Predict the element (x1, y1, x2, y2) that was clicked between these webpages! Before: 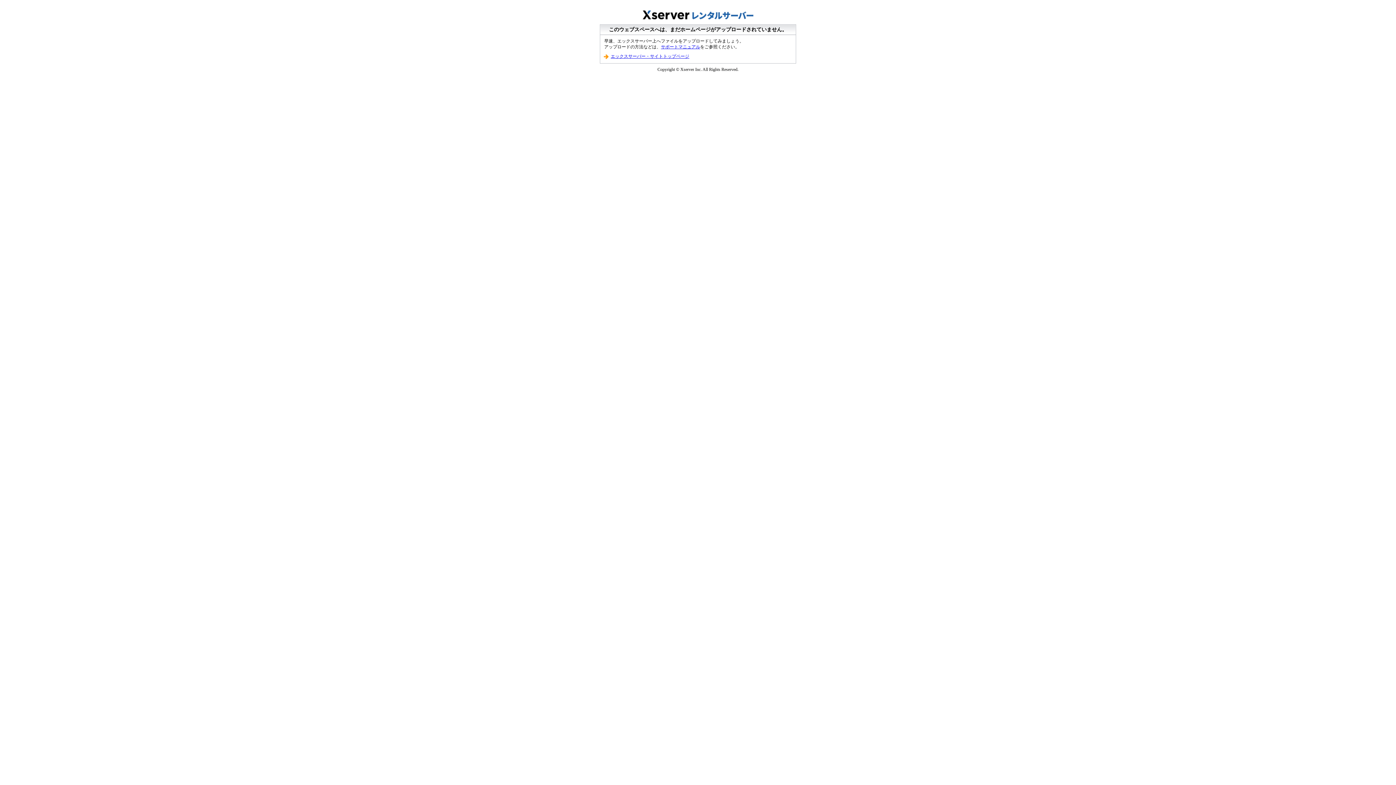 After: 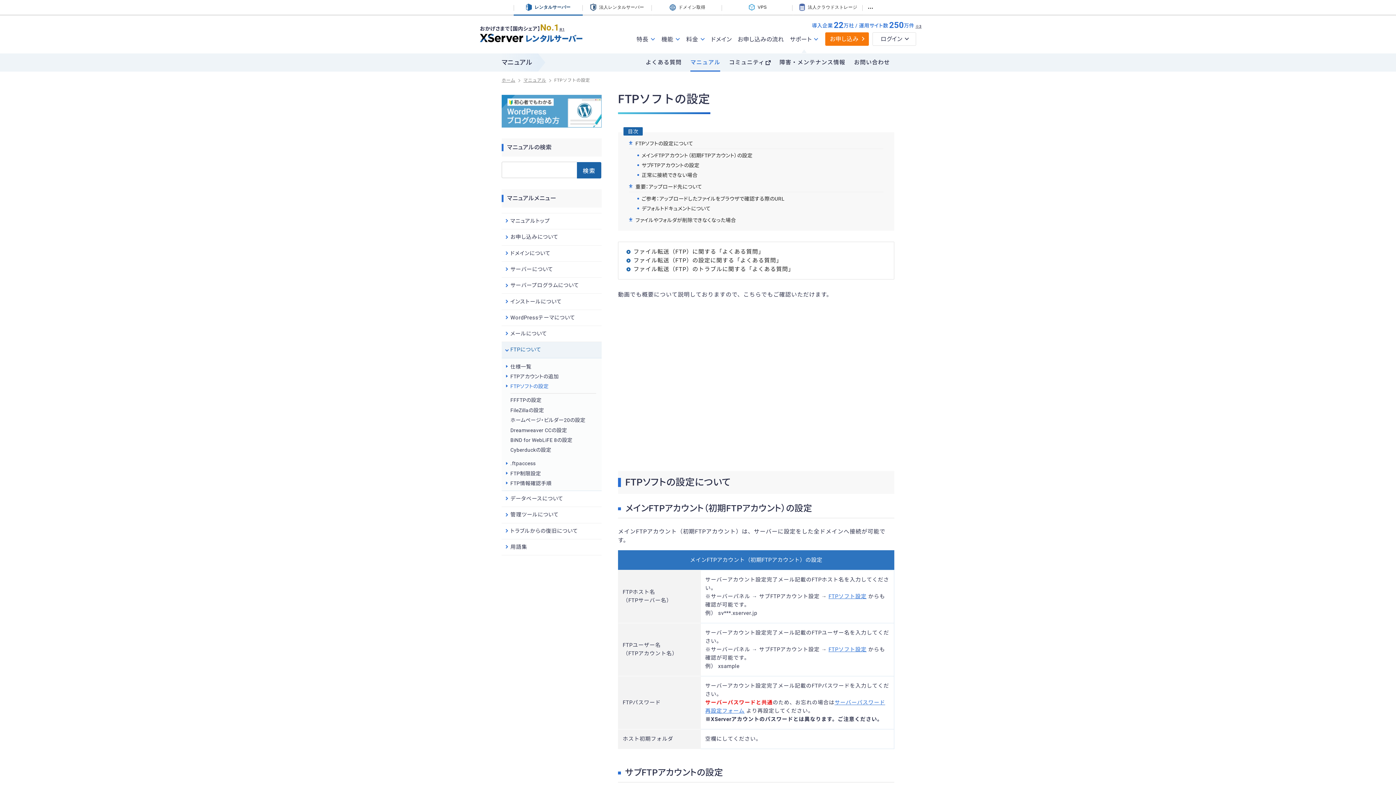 Action: bbox: (661, 44, 700, 49) label: サポートマニュアル